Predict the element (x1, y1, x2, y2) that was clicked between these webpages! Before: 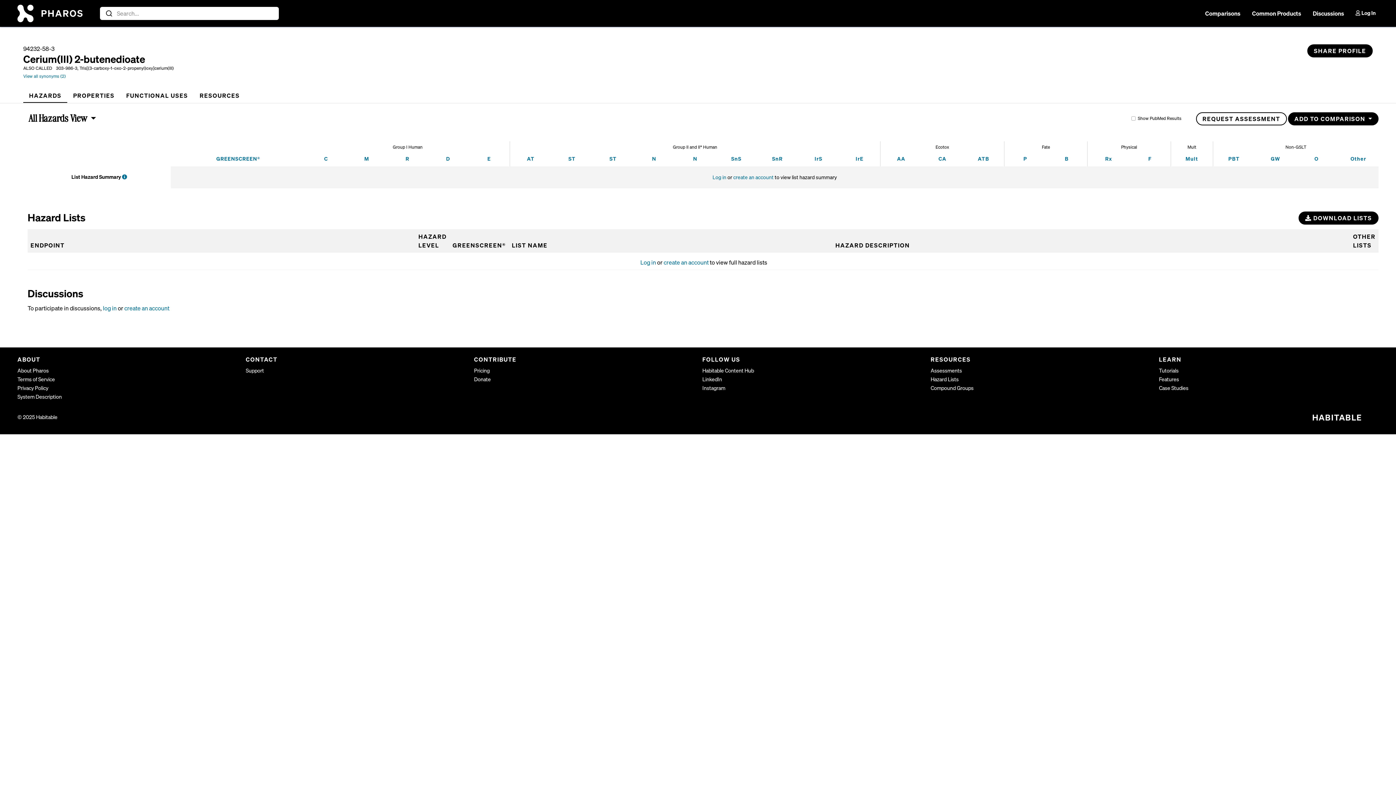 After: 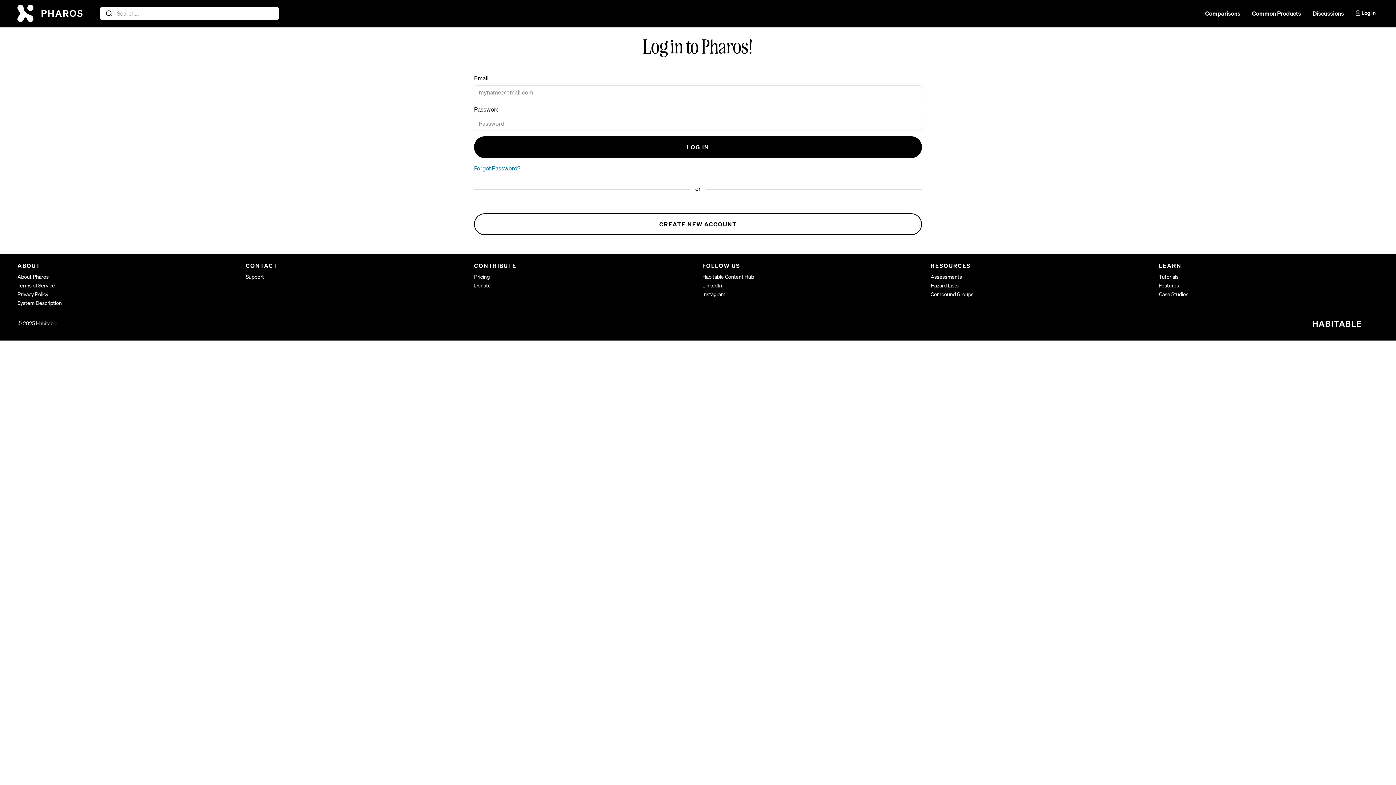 Action: label: E
Endocrine Activity bbox: (487, 155, 490, 162)